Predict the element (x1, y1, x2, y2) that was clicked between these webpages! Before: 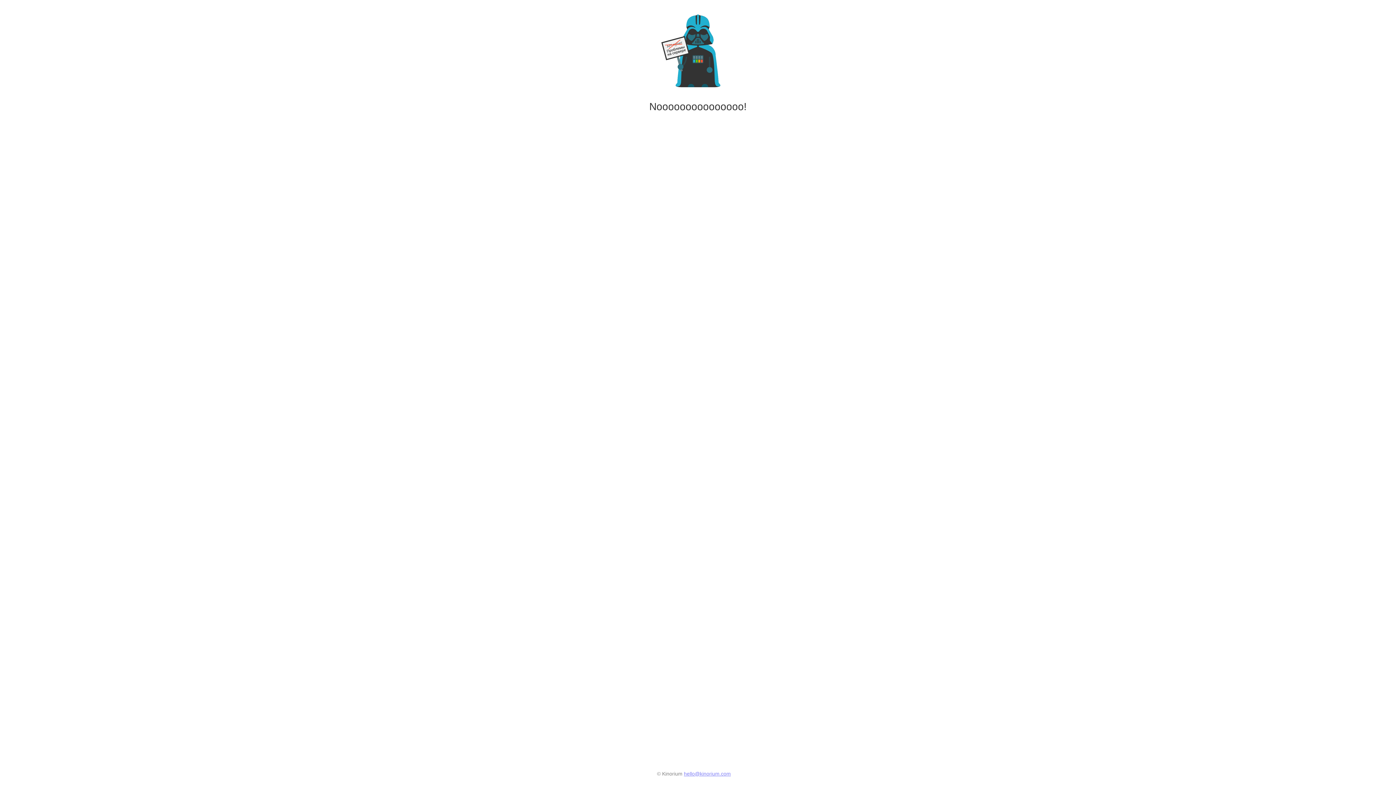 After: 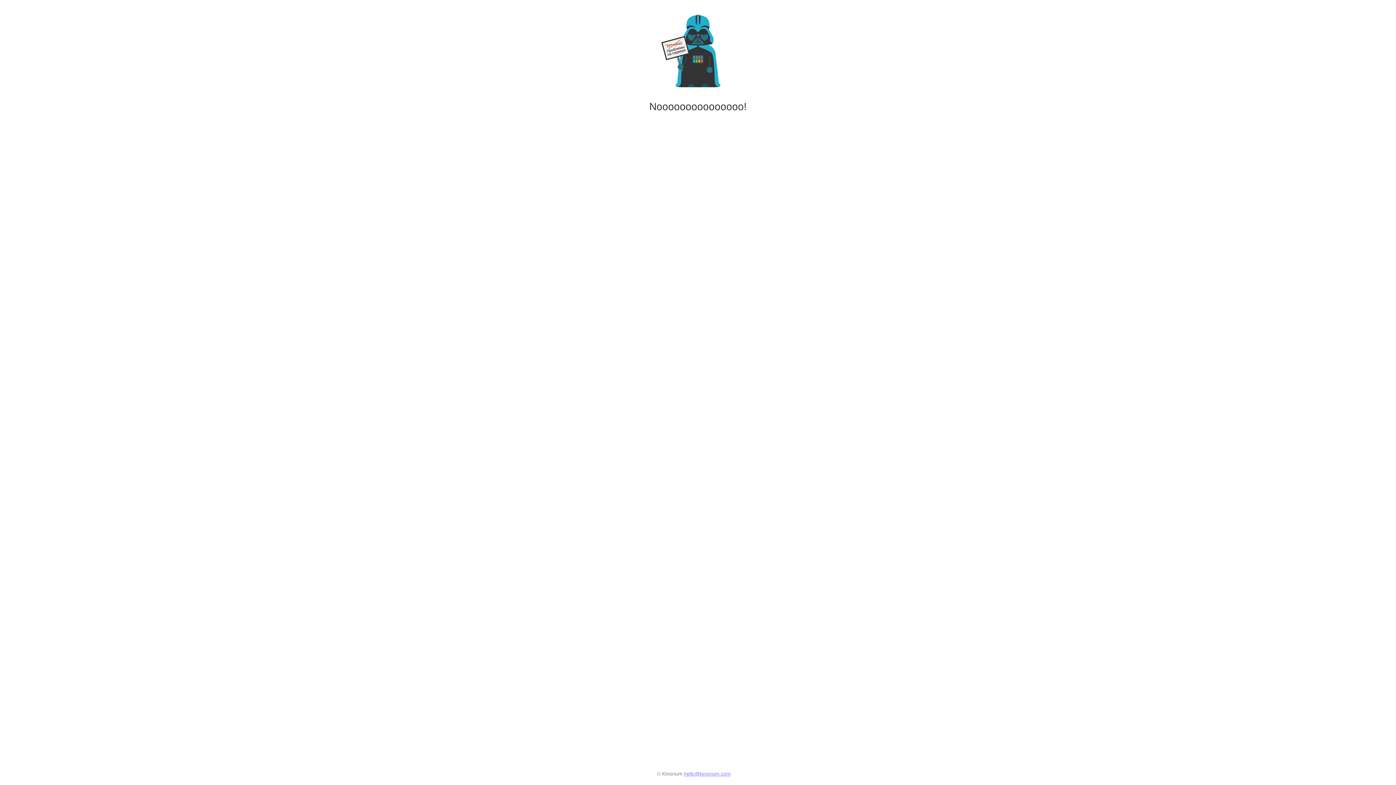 Action: label: hello@kinorium.com bbox: (684, 771, 731, 777)